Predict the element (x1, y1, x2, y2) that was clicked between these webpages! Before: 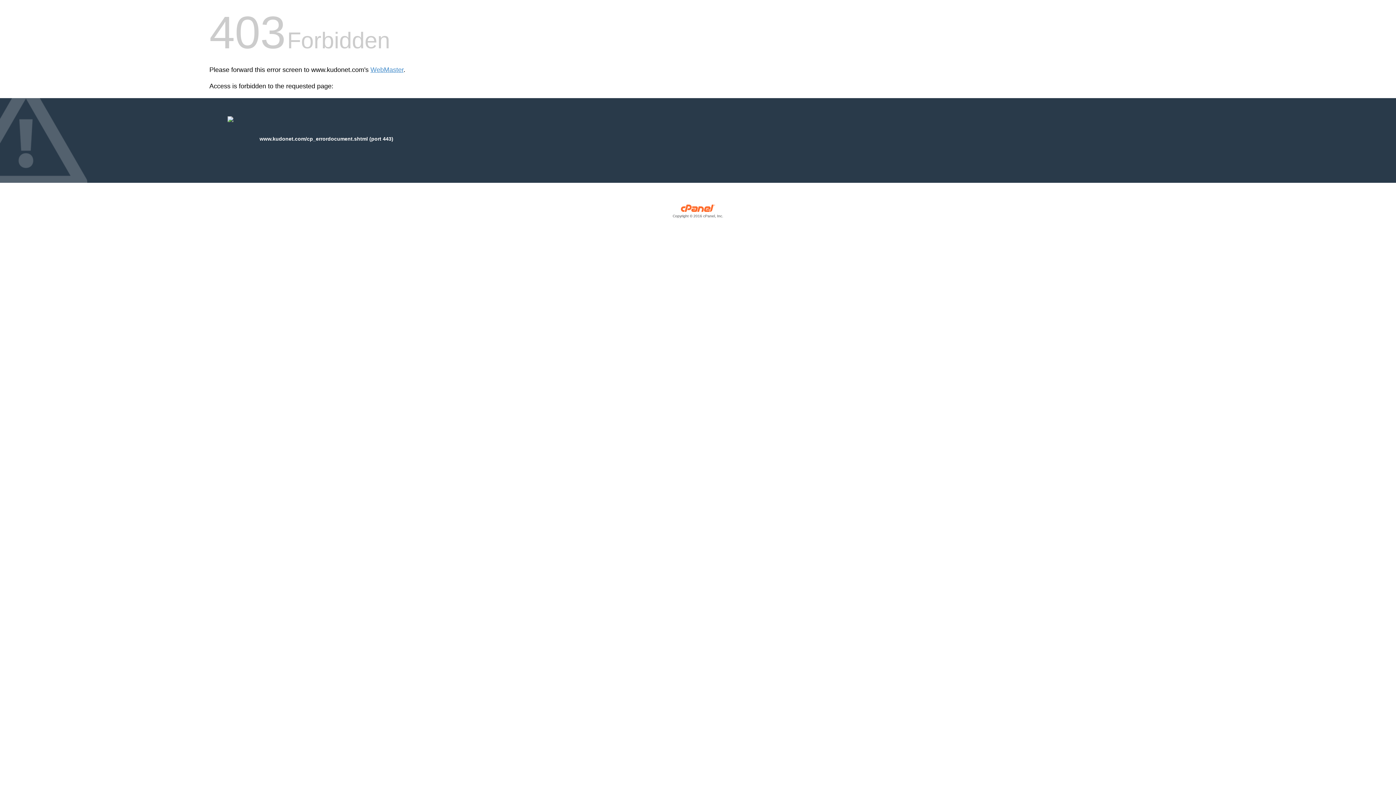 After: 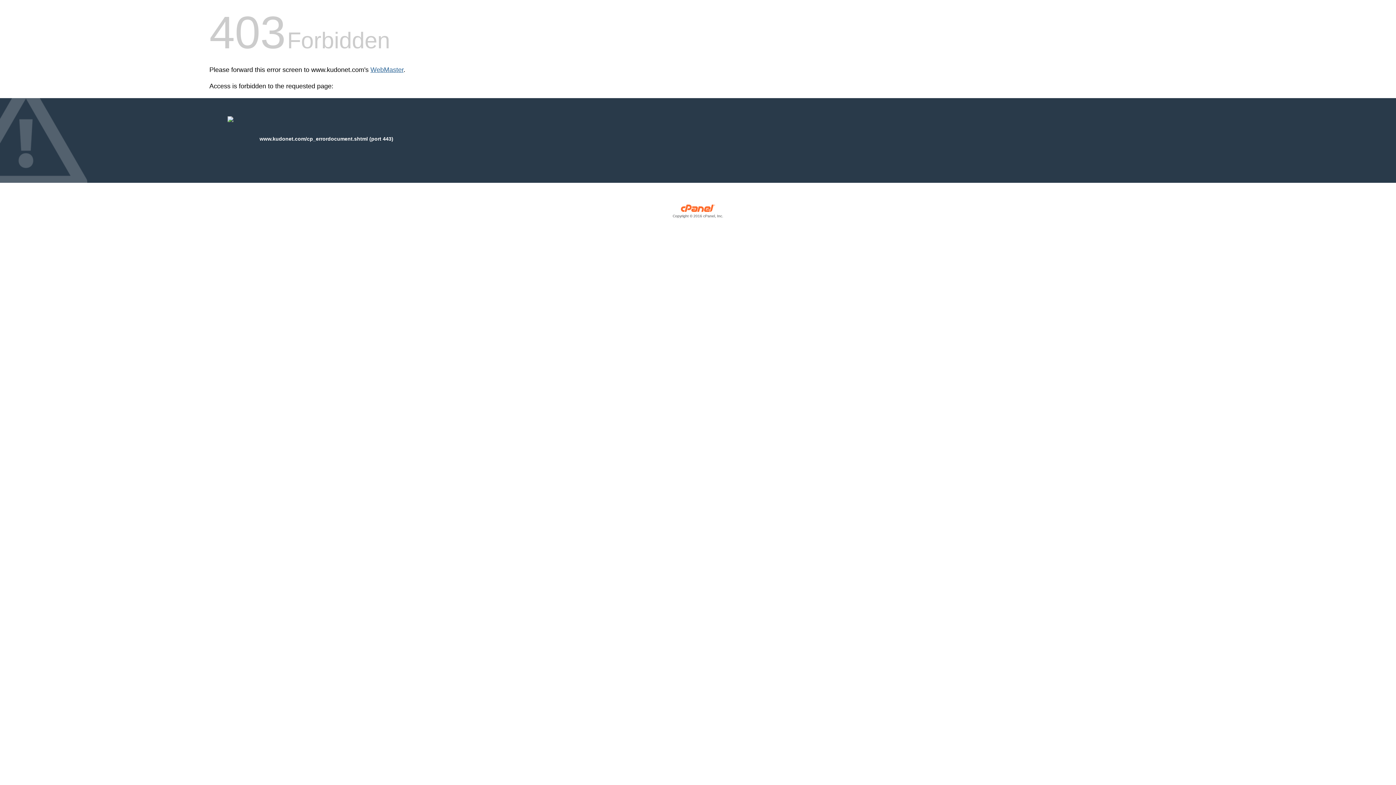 Action: bbox: (370, 66, 403, 73) label: WebMaster